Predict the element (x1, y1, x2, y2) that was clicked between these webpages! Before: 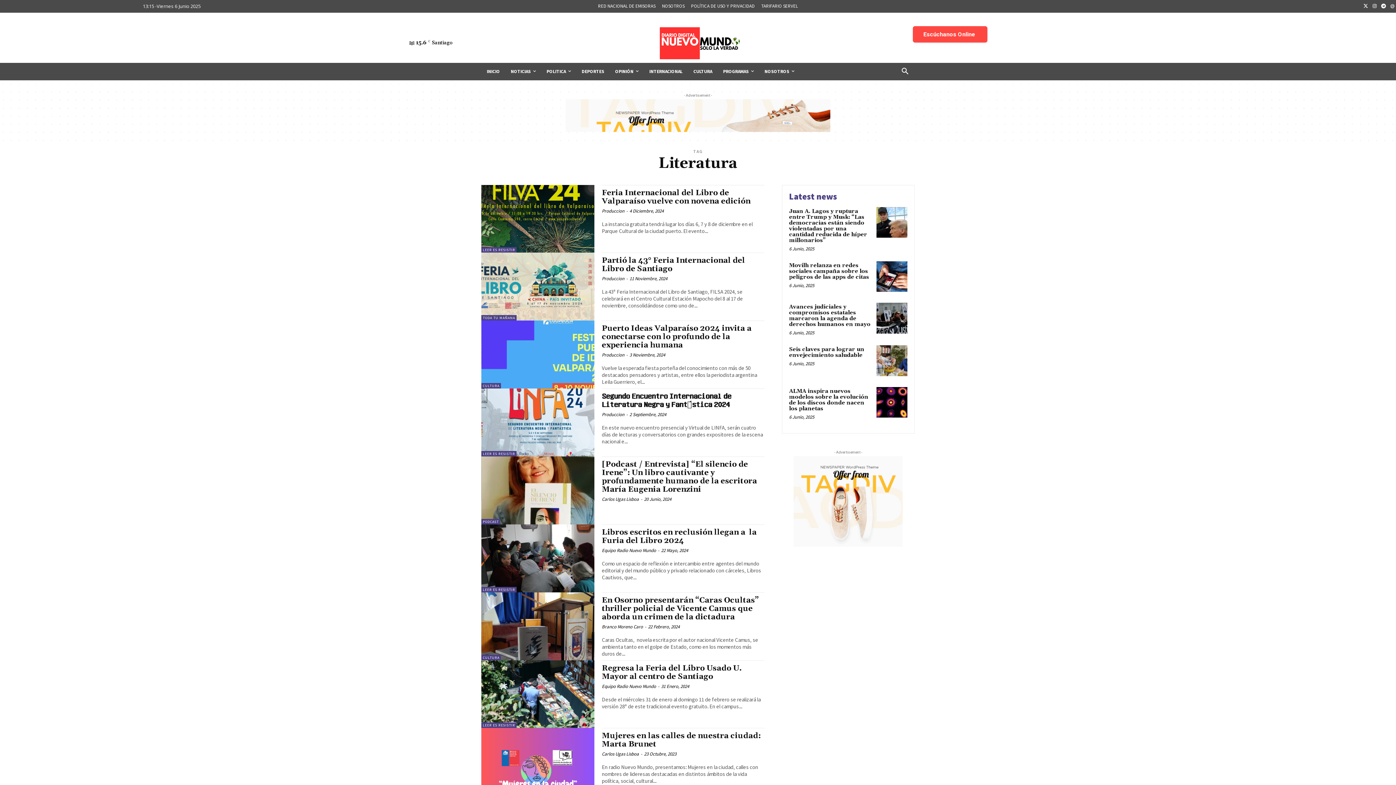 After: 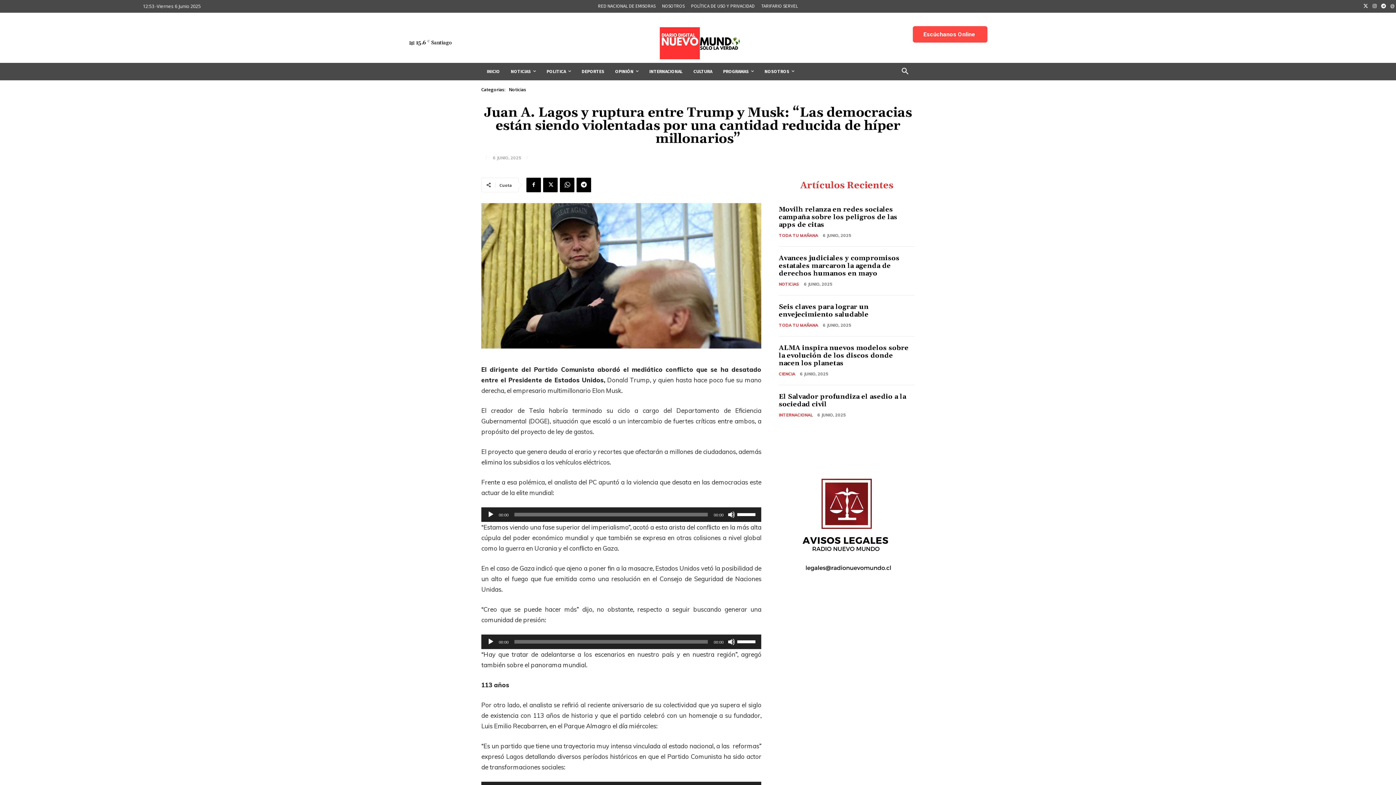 Action: bbox: (876, 207, 907, 237)